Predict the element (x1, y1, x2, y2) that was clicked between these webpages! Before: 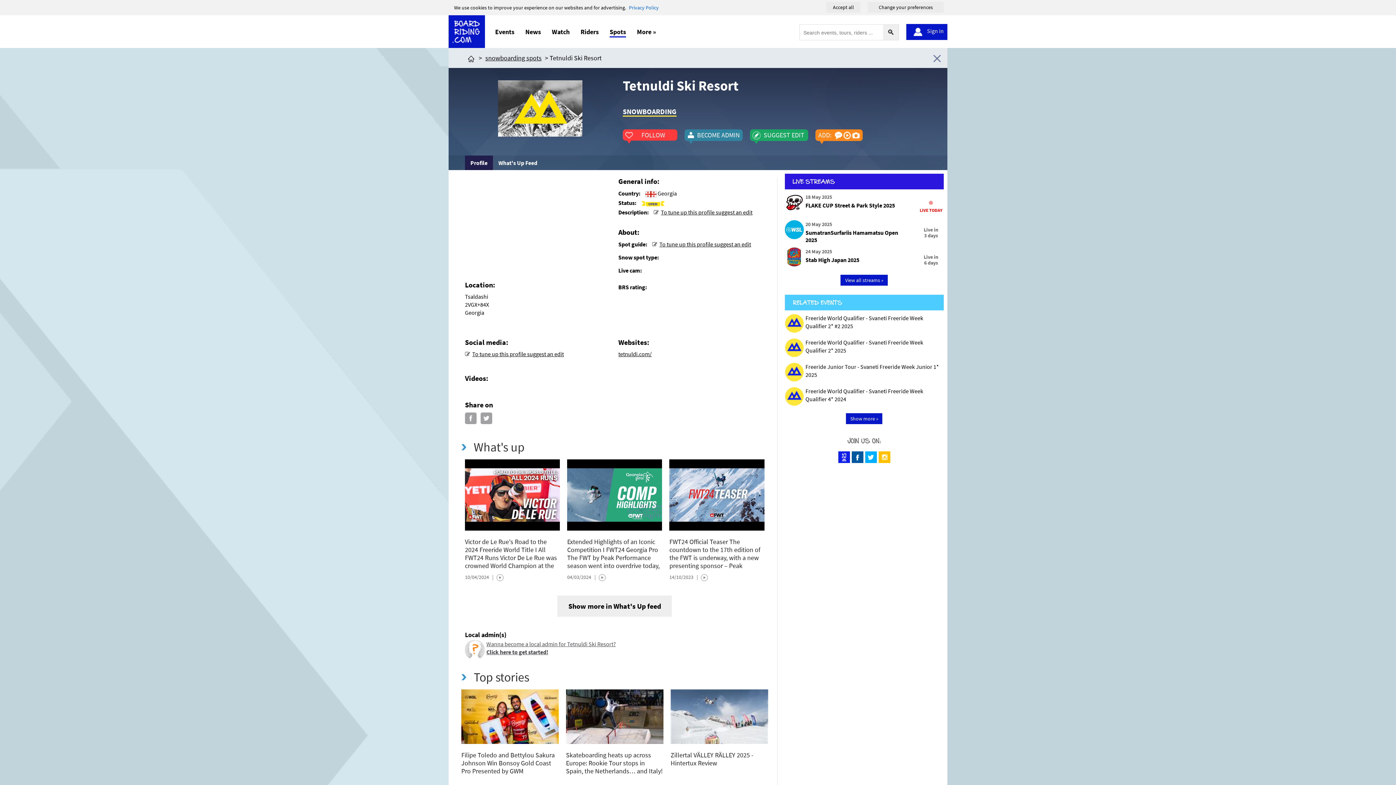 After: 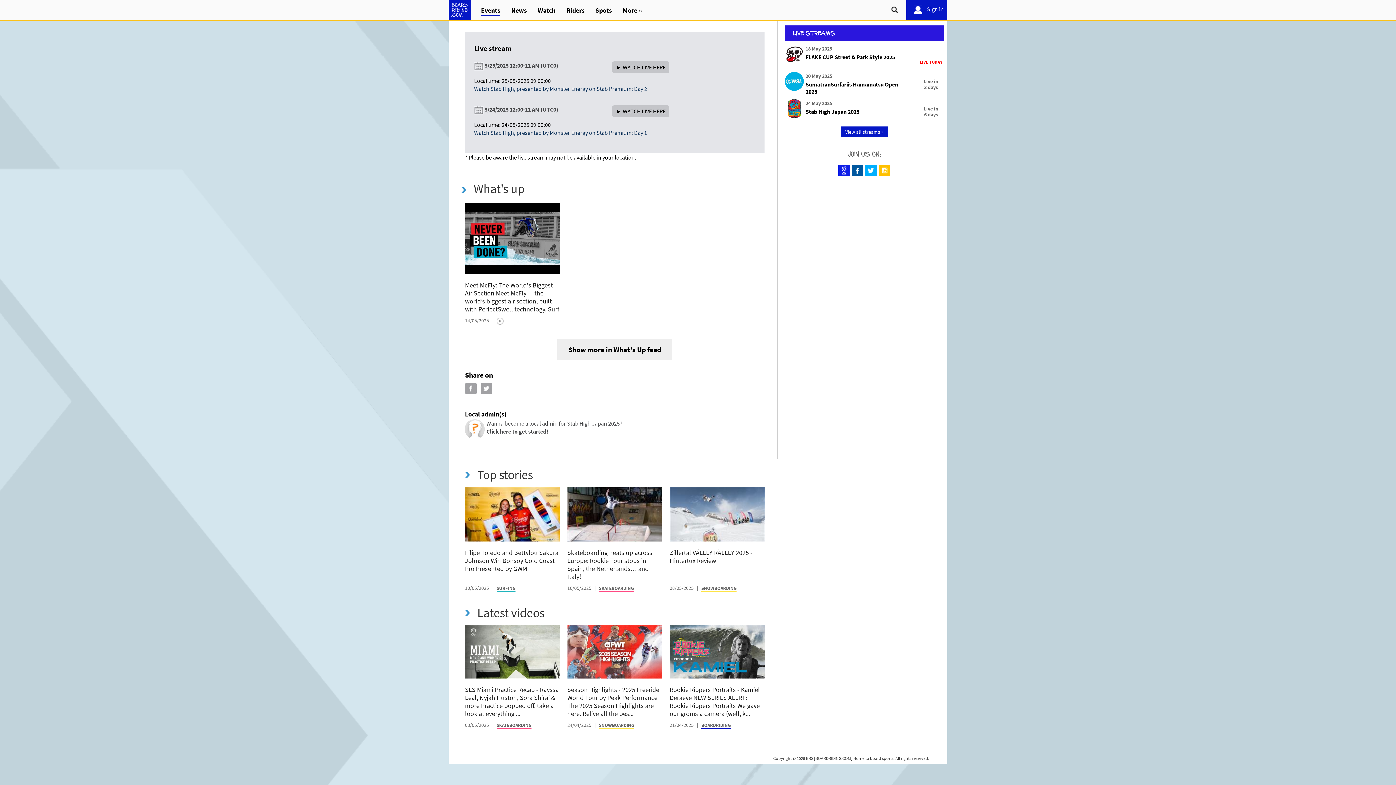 Action: bbox: (784, 247, 943, 273) label: 24 May 2025

Stab High Japan 2025

Live in
6 days